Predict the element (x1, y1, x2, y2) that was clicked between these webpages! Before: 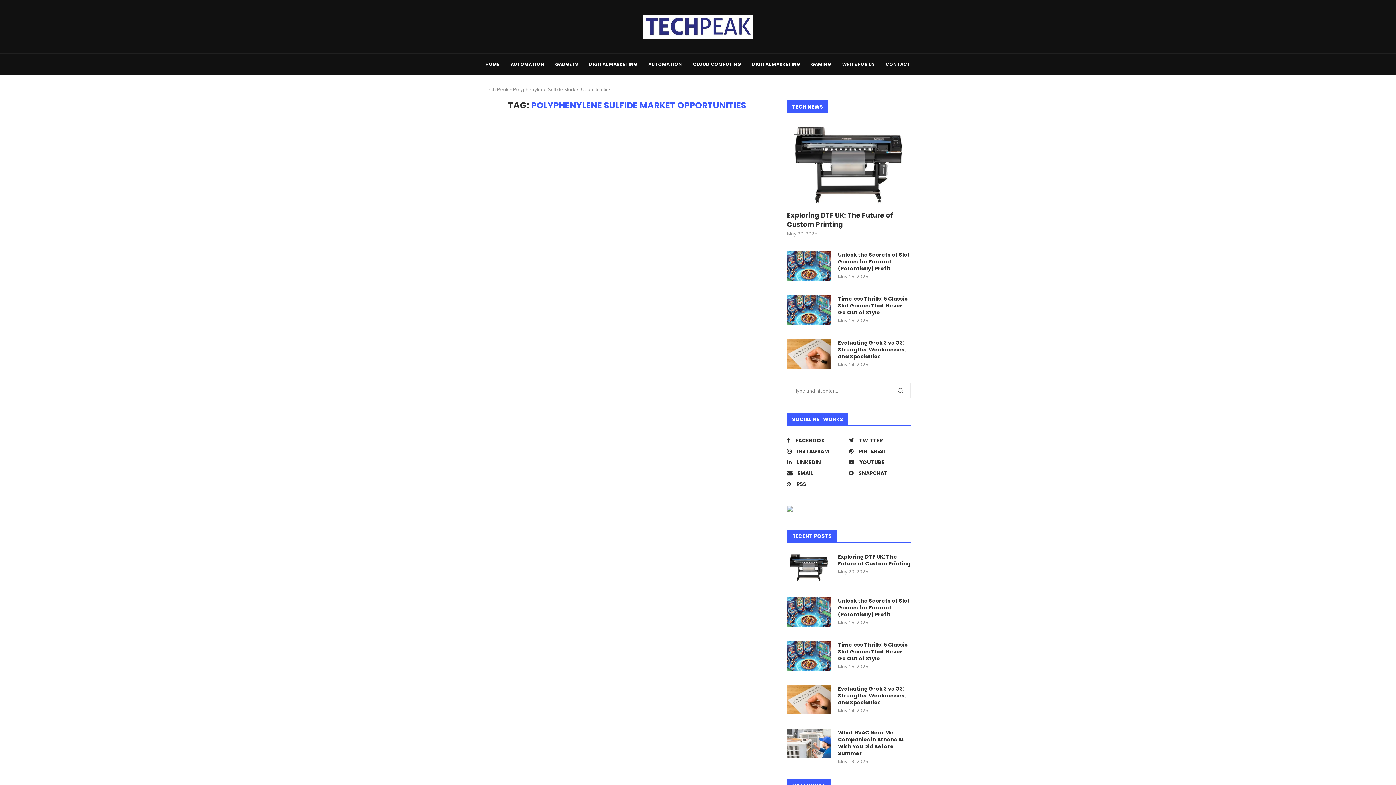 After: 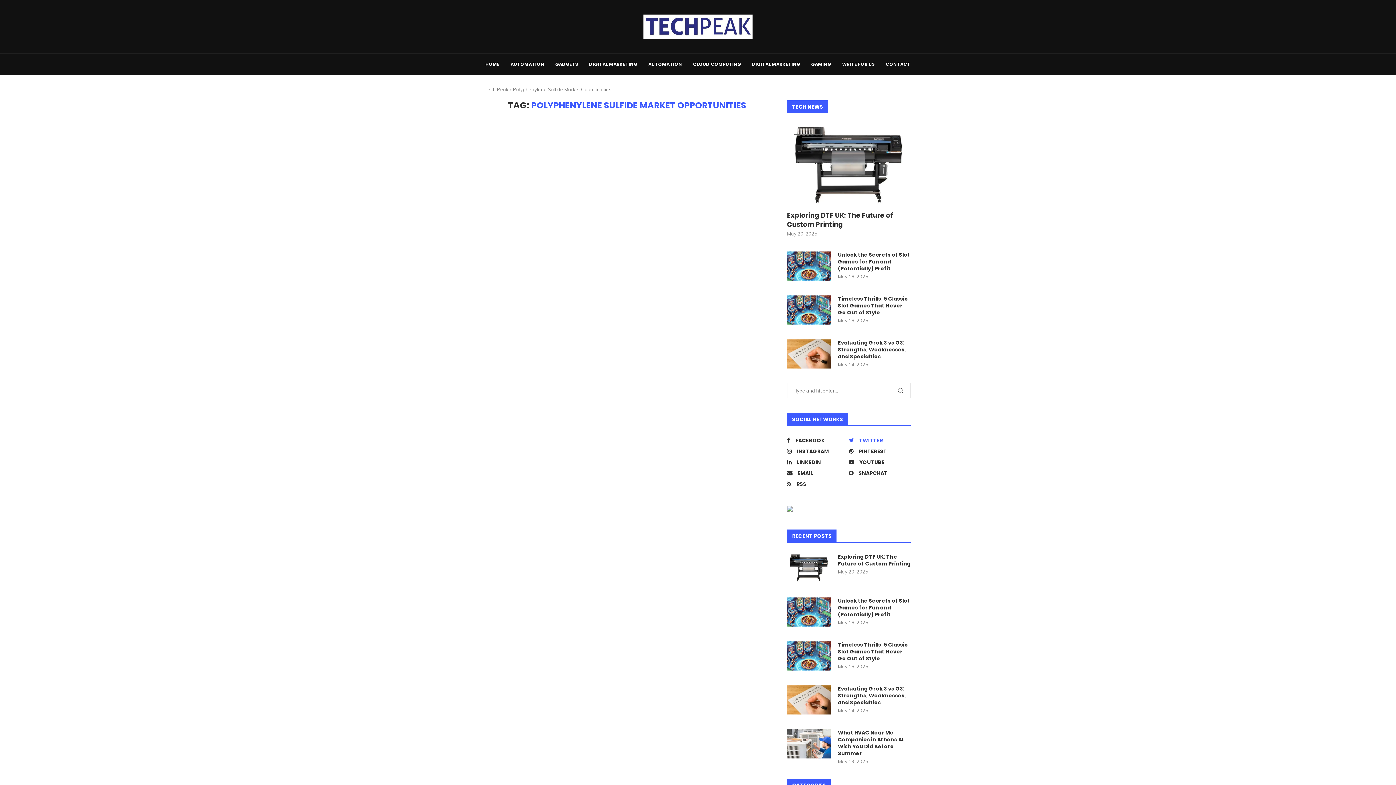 Action: label: Twitter bbox: (847, 437, 909, 444)